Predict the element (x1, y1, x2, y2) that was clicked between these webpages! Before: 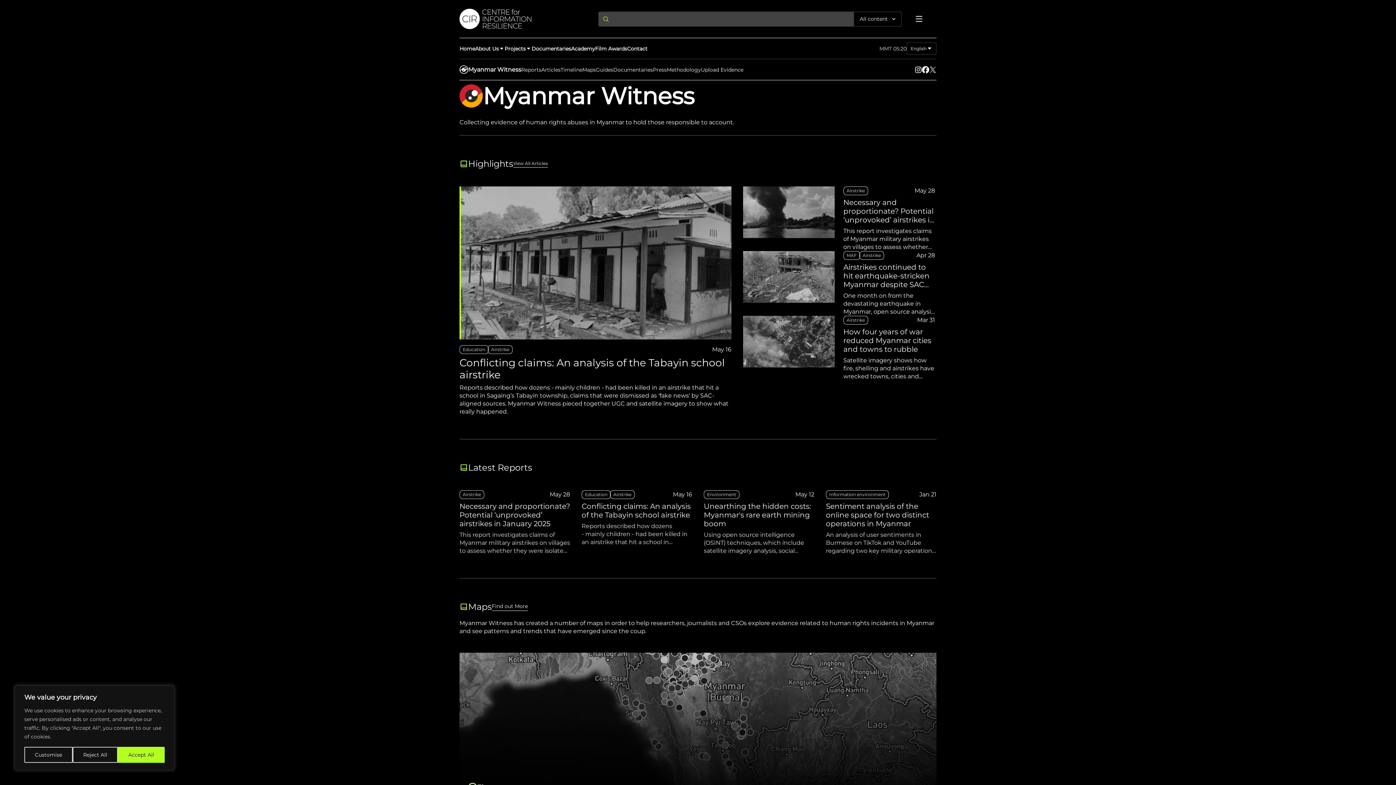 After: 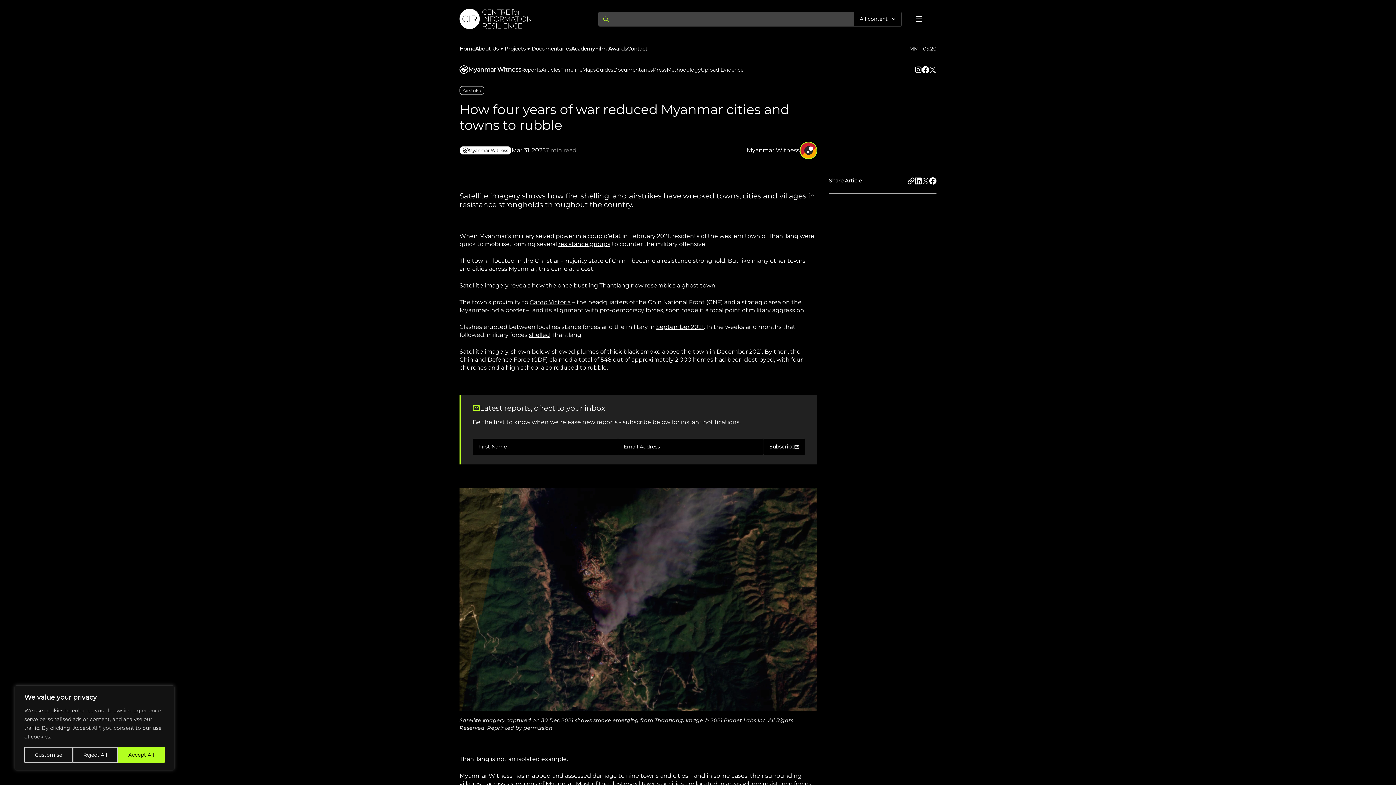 Action: bbox: (743, 316, 935, 380)